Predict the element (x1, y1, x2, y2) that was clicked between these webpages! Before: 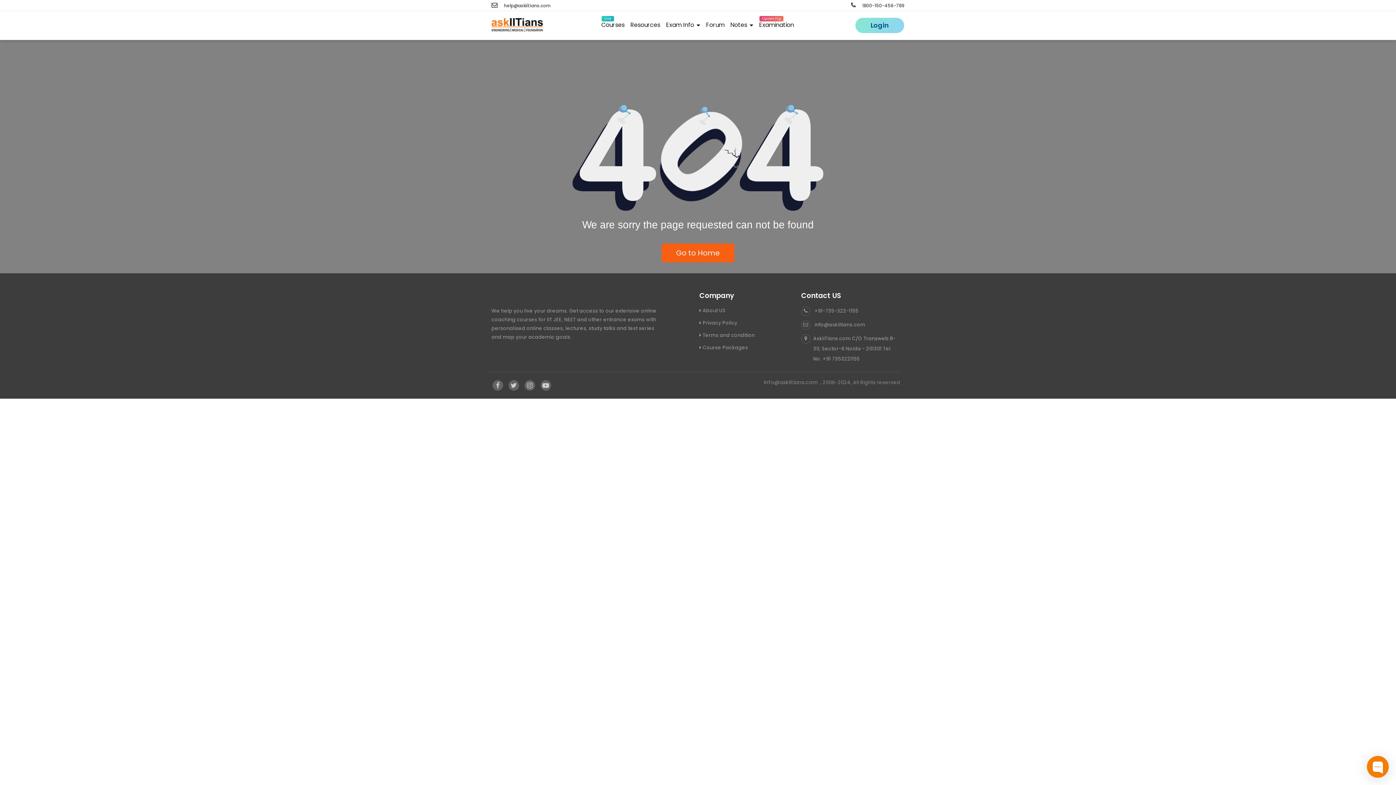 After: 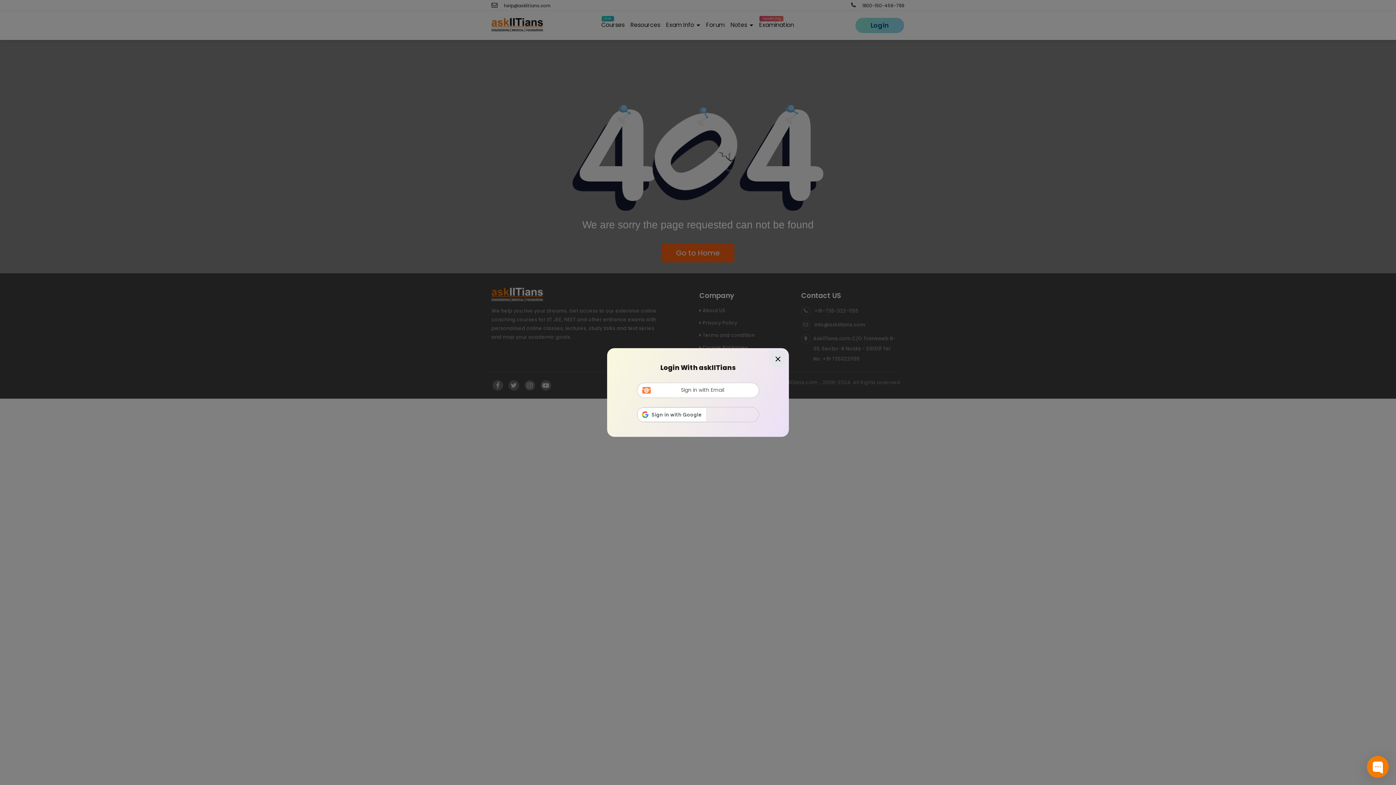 Action: bbox: (855, 17, 904, 33) label: Login